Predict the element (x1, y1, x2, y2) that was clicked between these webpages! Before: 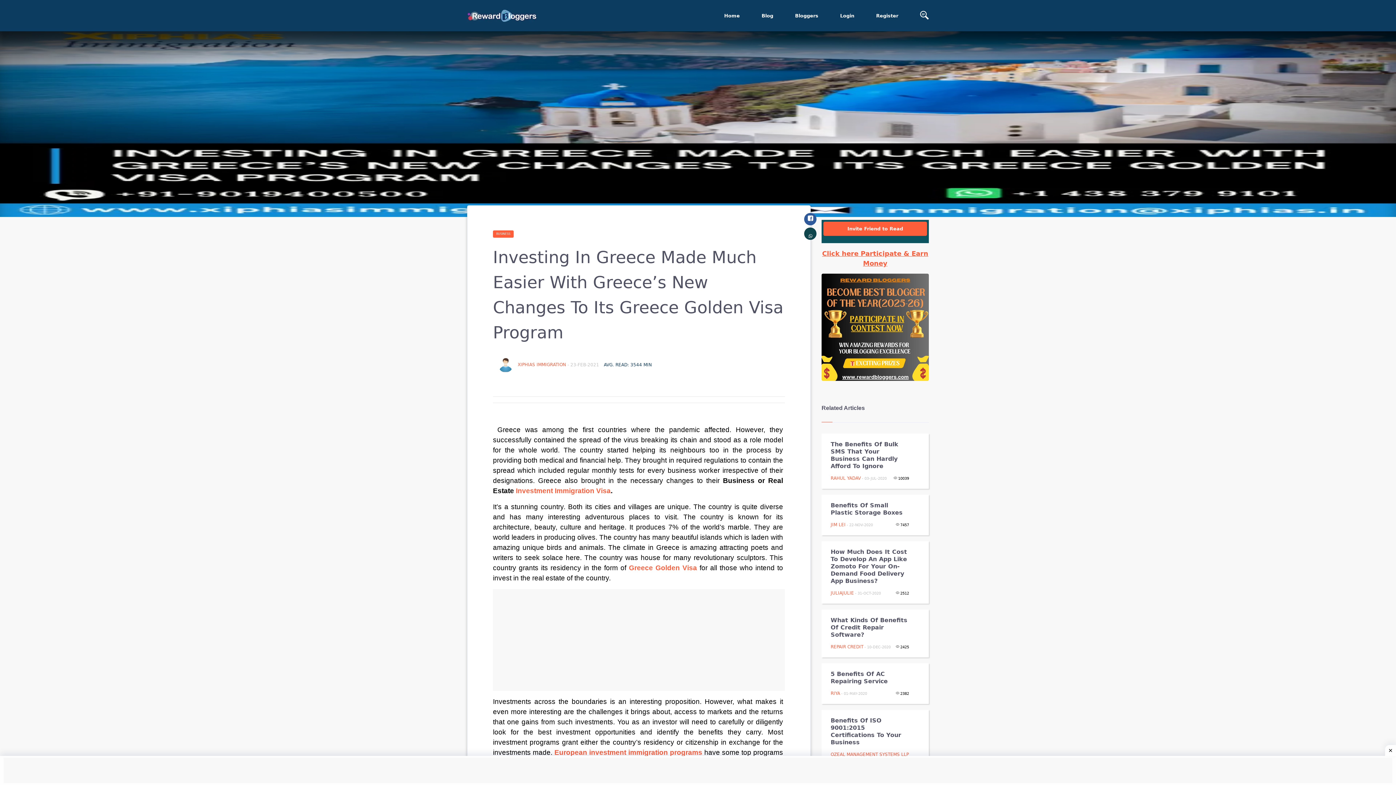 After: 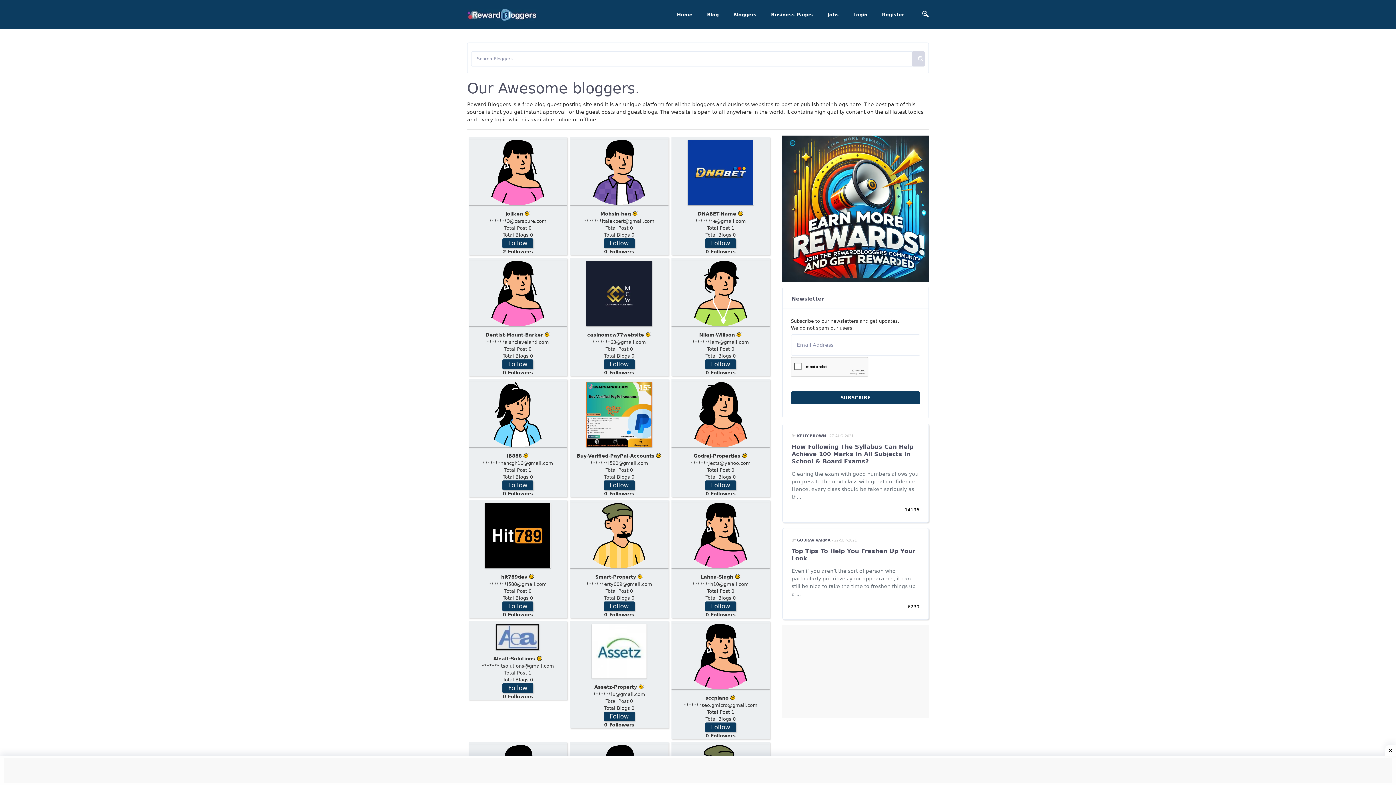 Action: label: Bloggers bbox: (784, 2, 829, 28)